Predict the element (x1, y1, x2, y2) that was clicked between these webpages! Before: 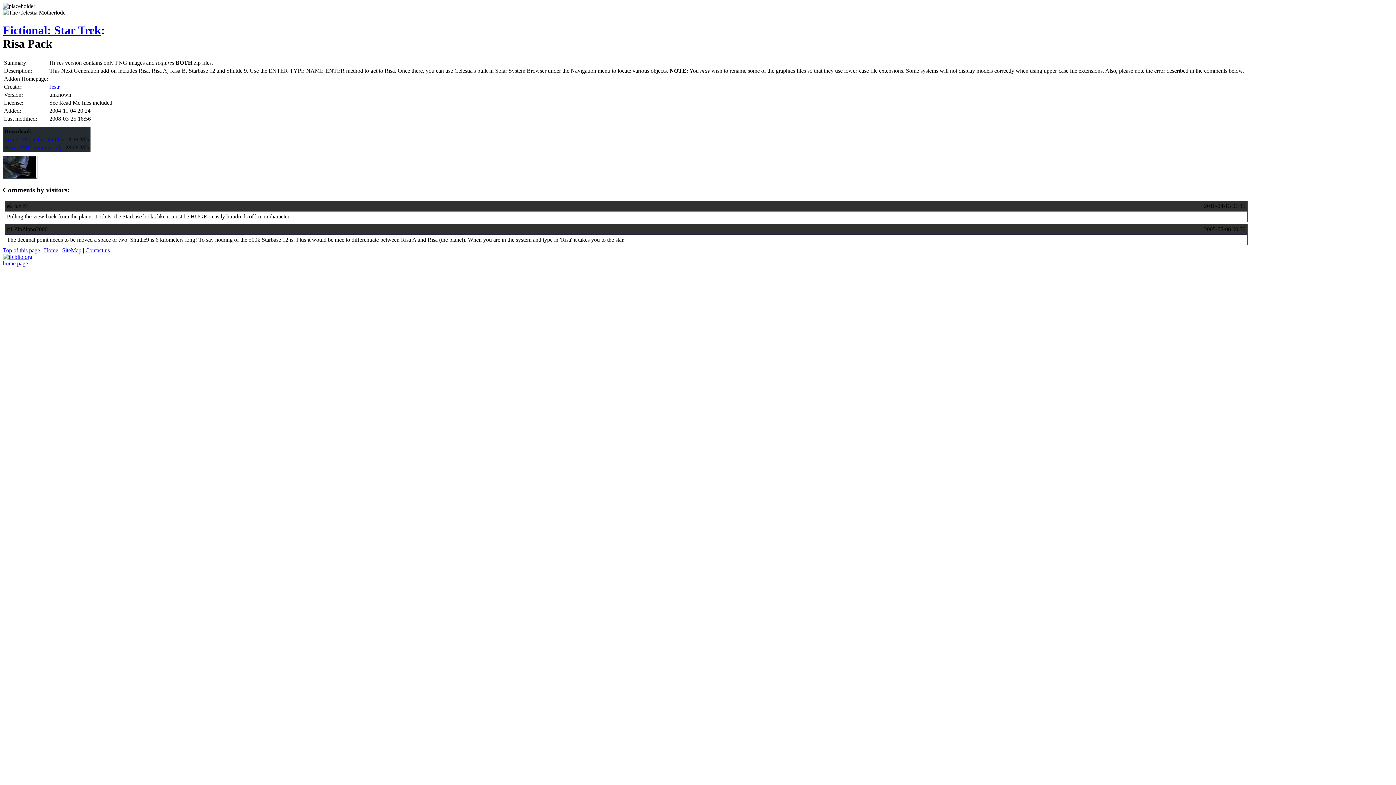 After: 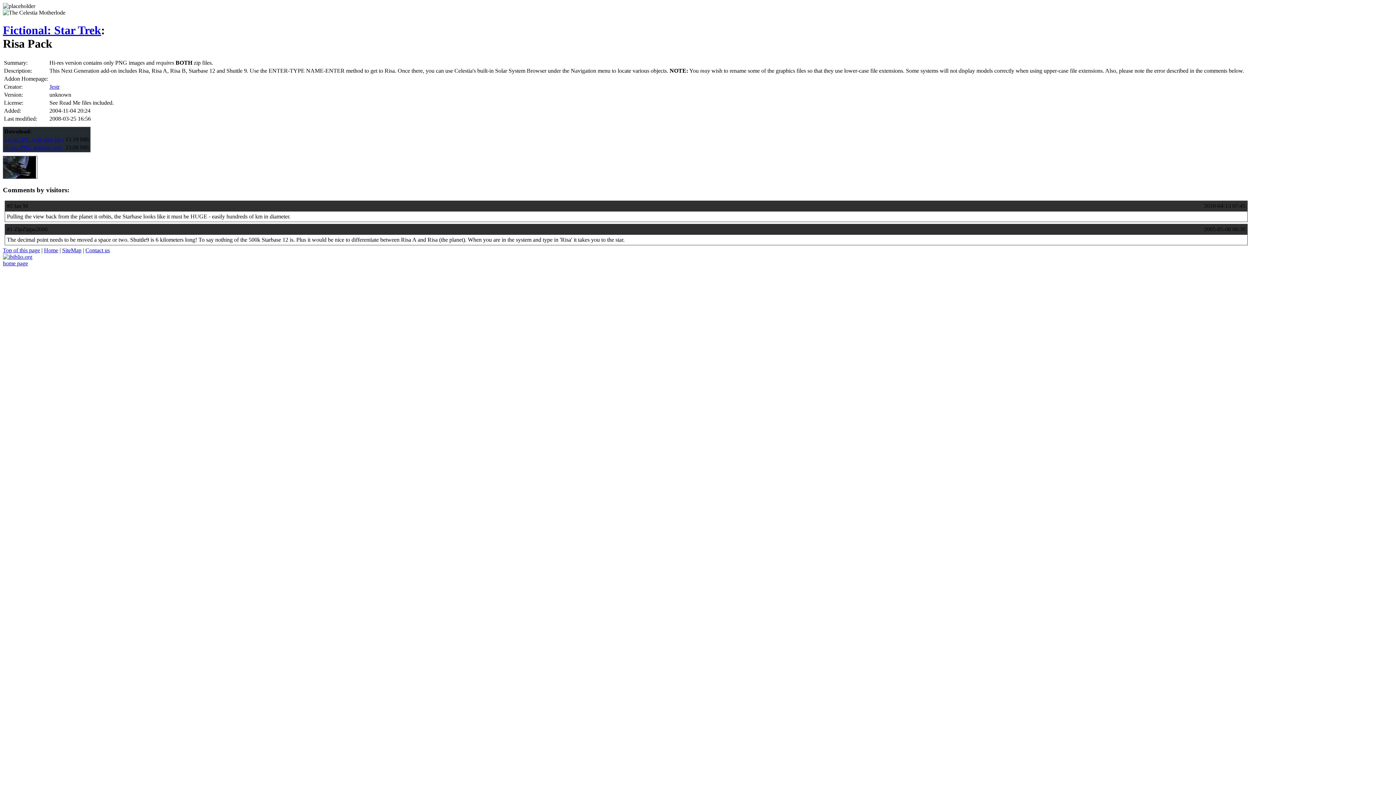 Action: bbox: (2, 260, 39, 266)